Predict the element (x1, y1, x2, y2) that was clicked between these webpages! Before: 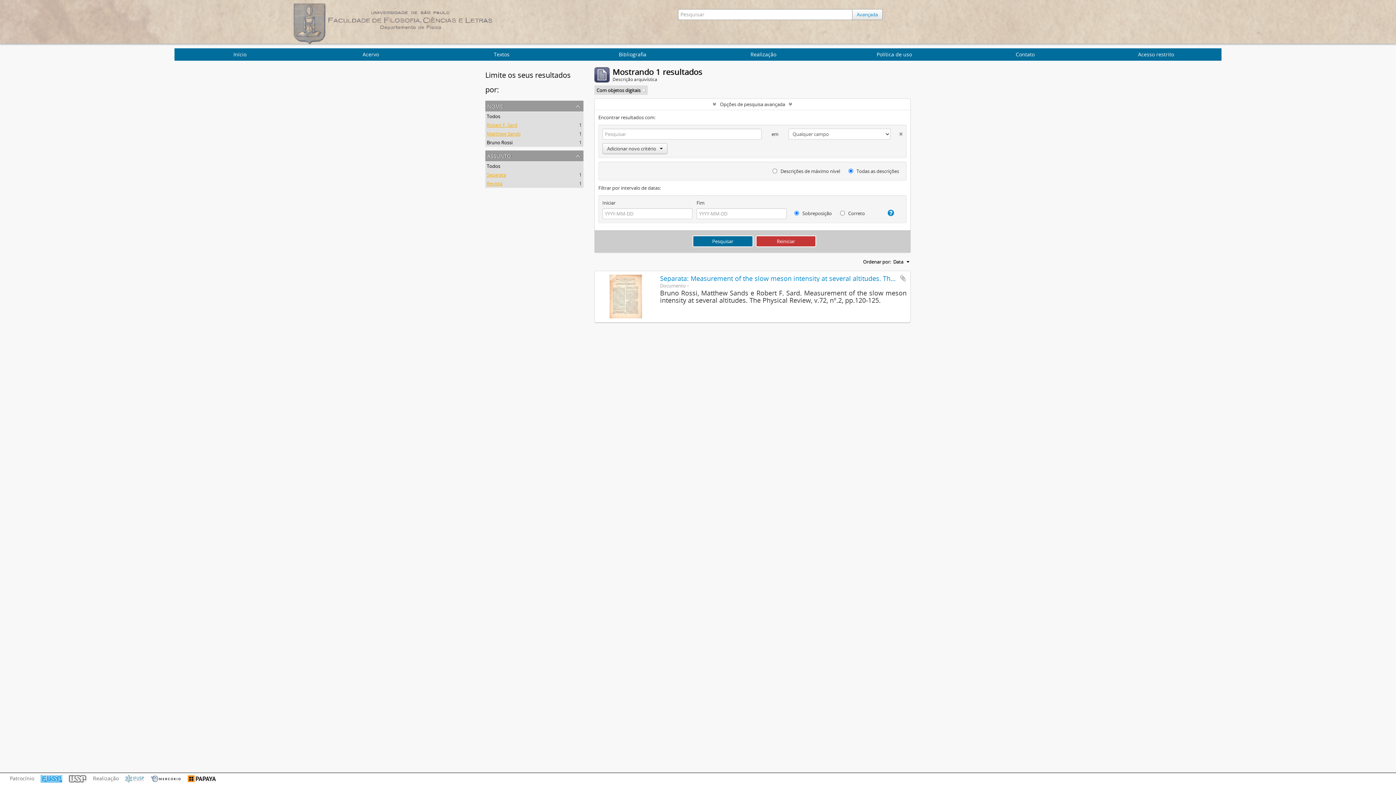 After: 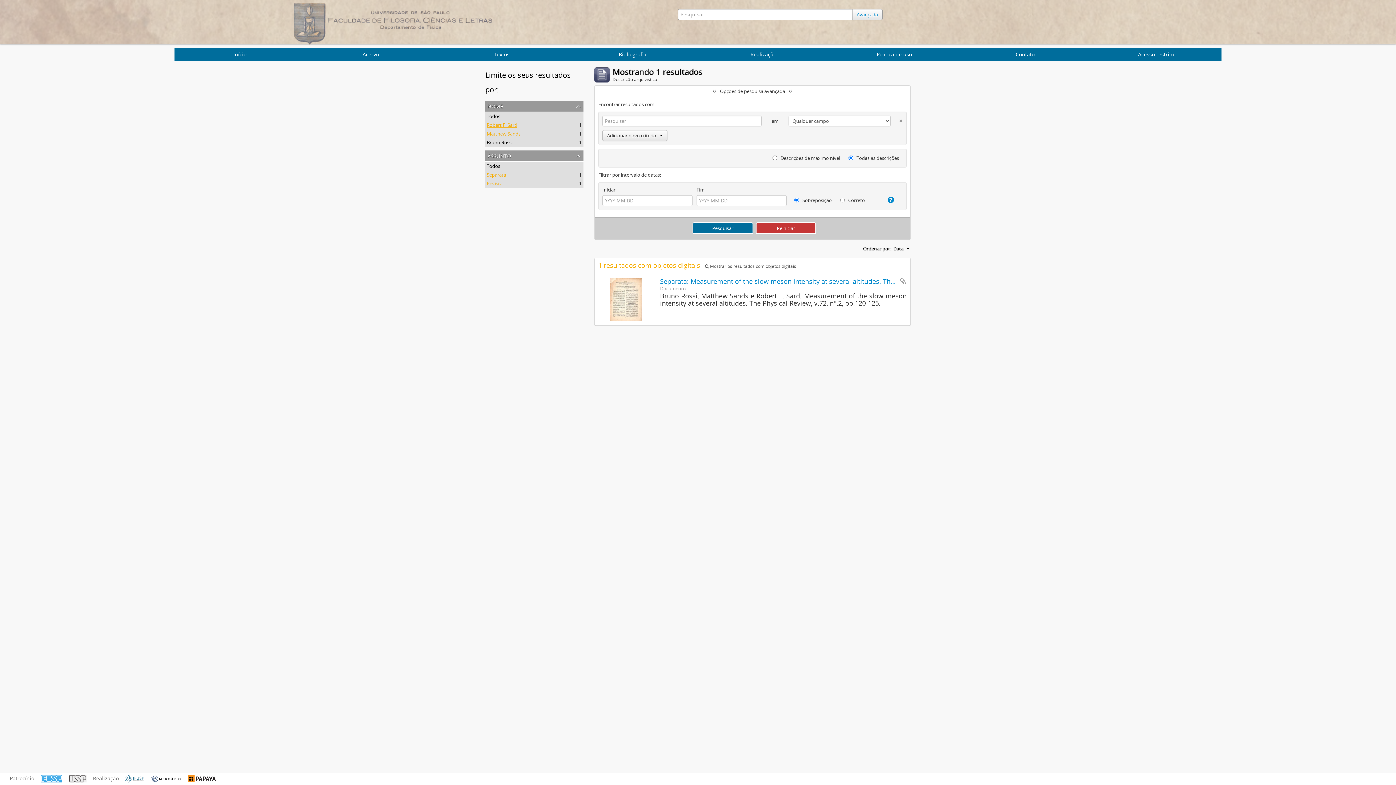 Action: bbox: (642, 86, 645, 93)